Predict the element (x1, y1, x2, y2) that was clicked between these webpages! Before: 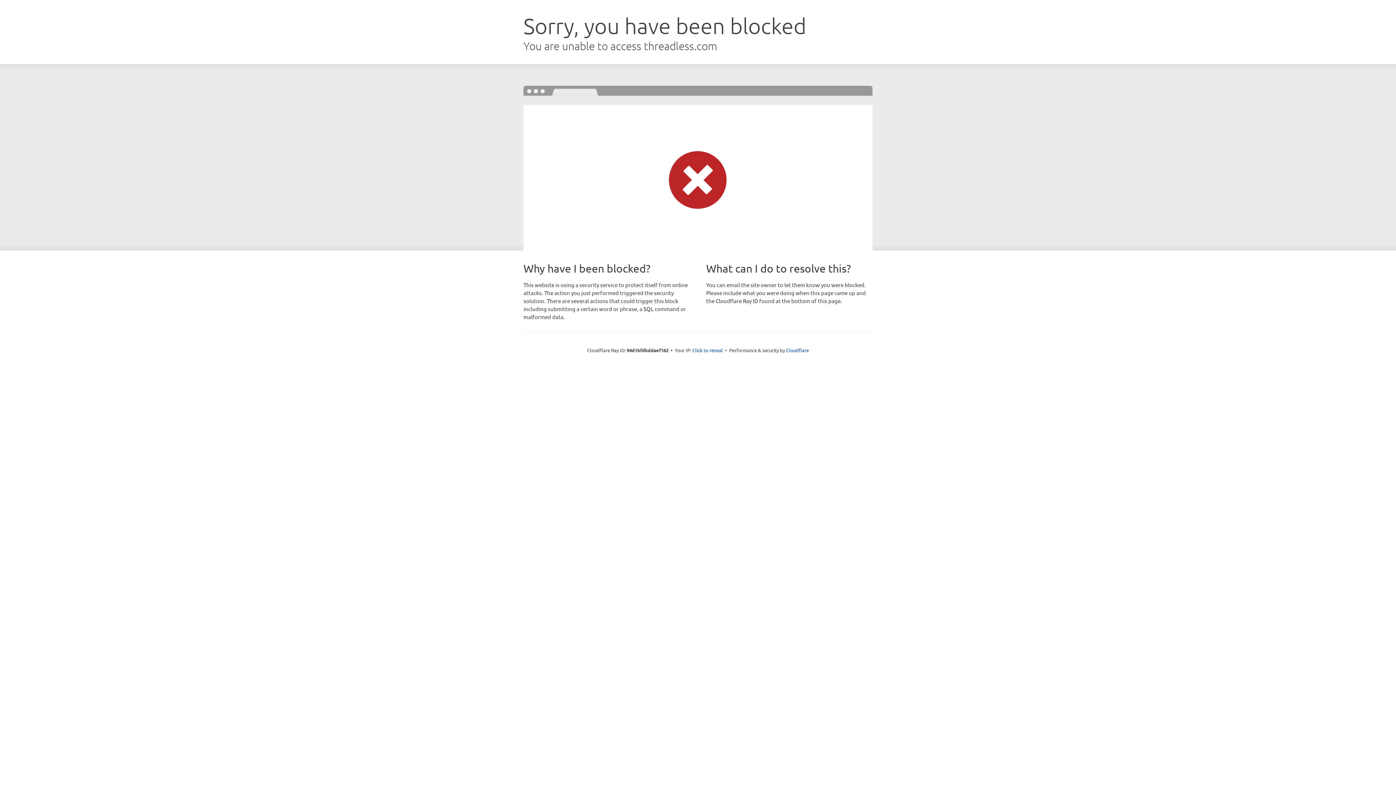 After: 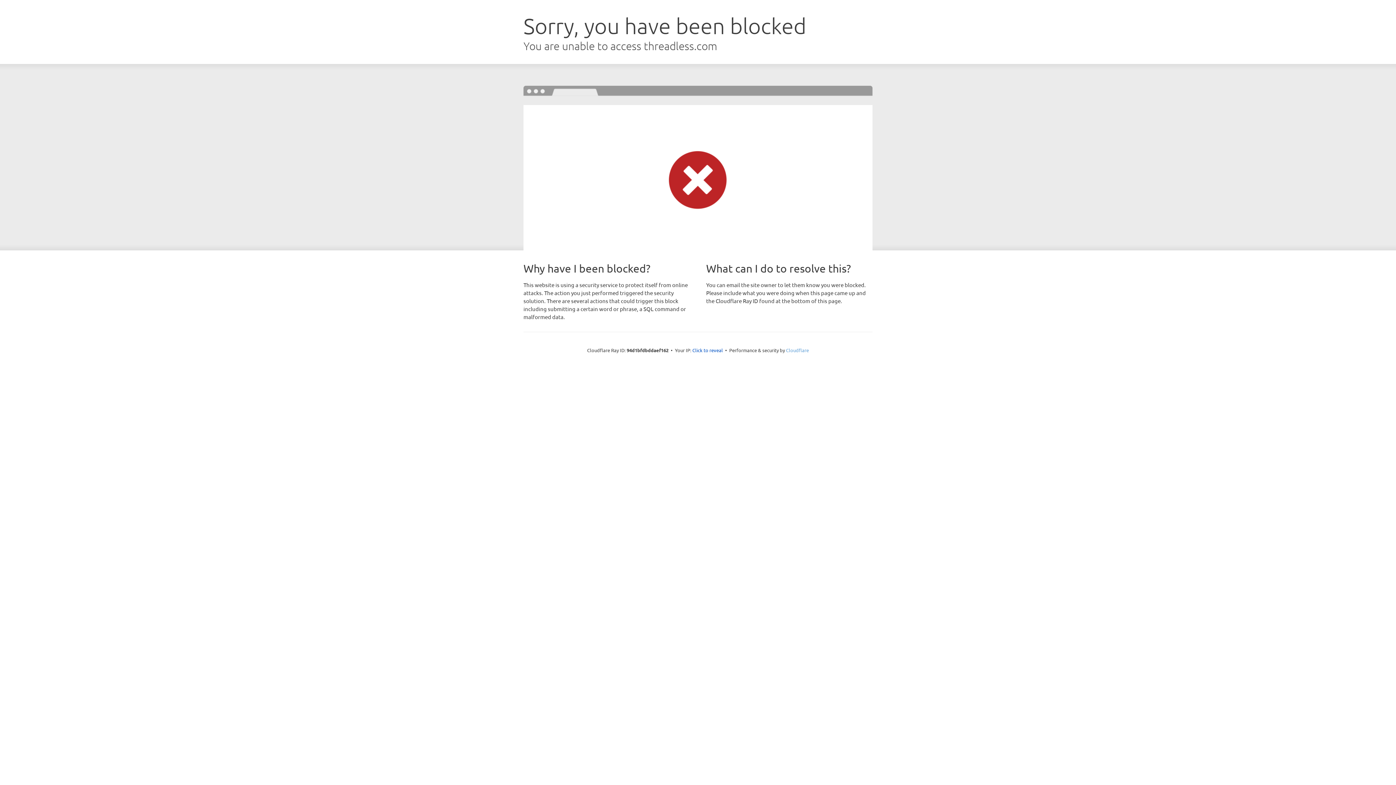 Action: label: Cloudflare bbox: (786, 347, 809, 353)